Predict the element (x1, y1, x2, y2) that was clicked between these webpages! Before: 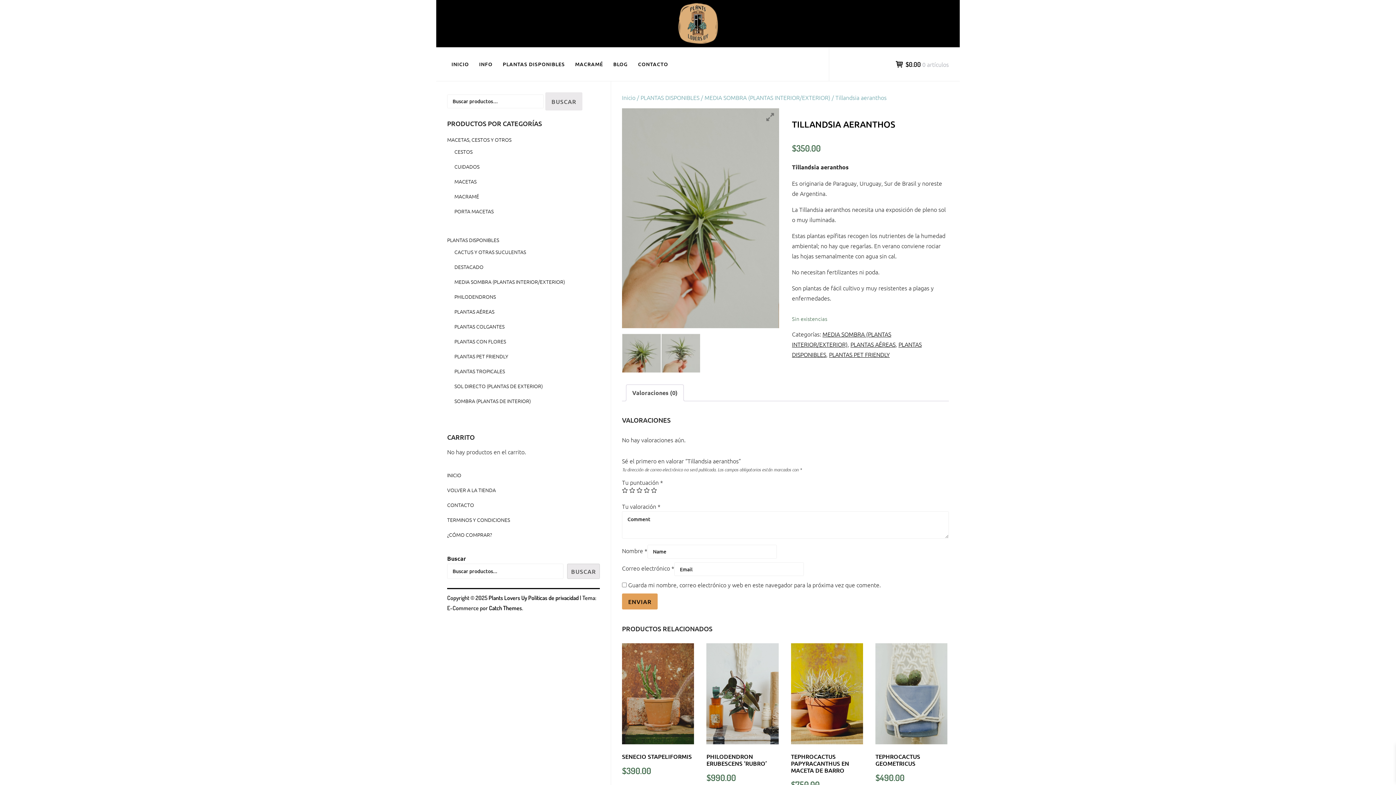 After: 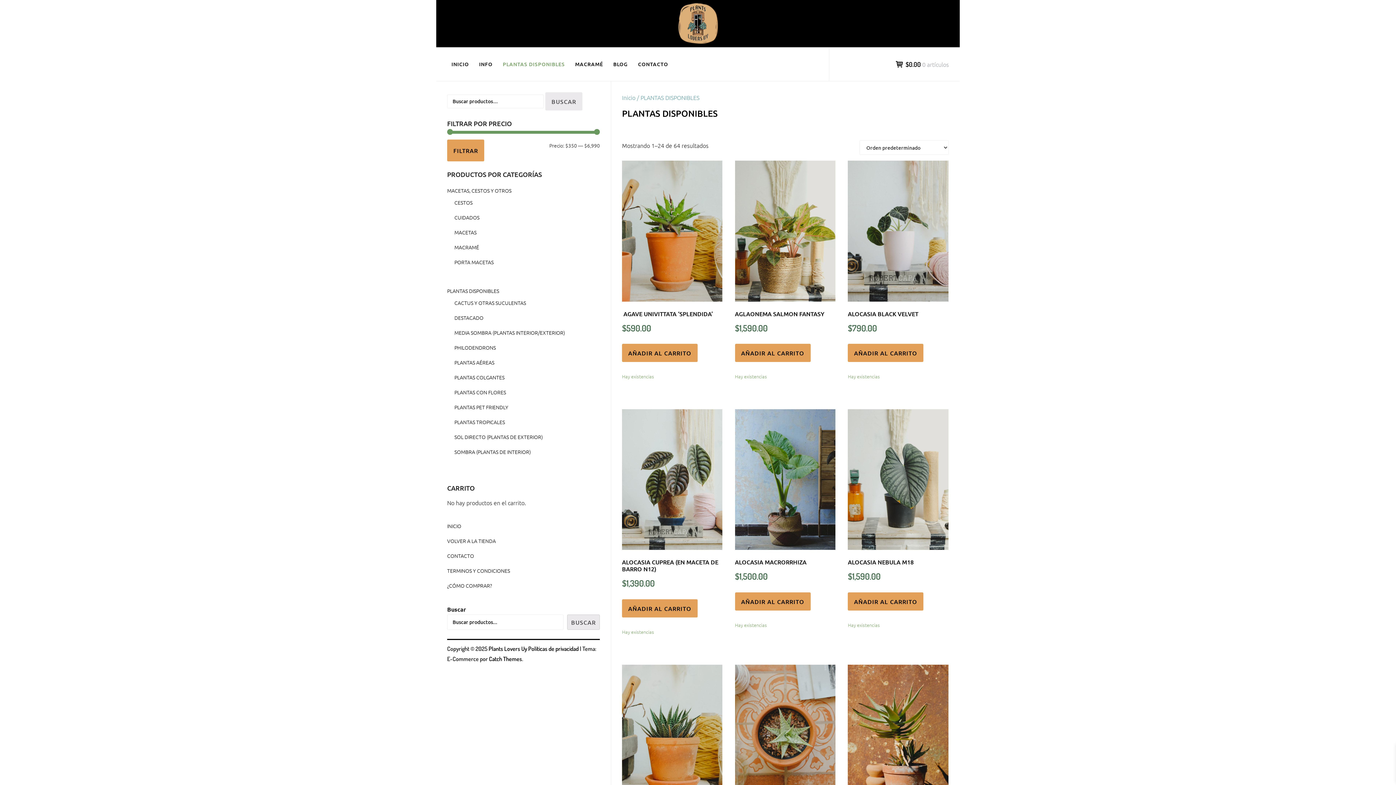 Action: bbox: (640, 93, 699, 101) label: PLANTAS DISPONIBLES